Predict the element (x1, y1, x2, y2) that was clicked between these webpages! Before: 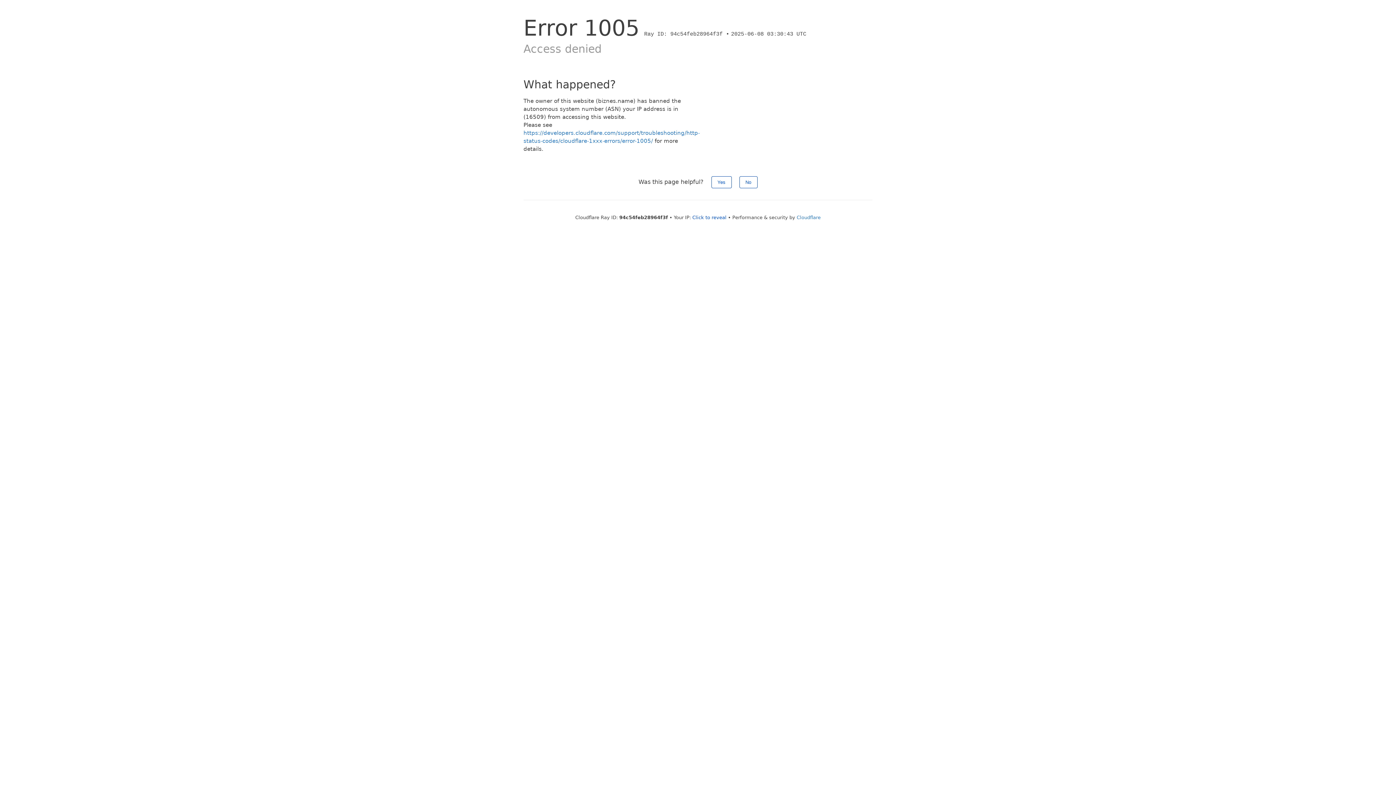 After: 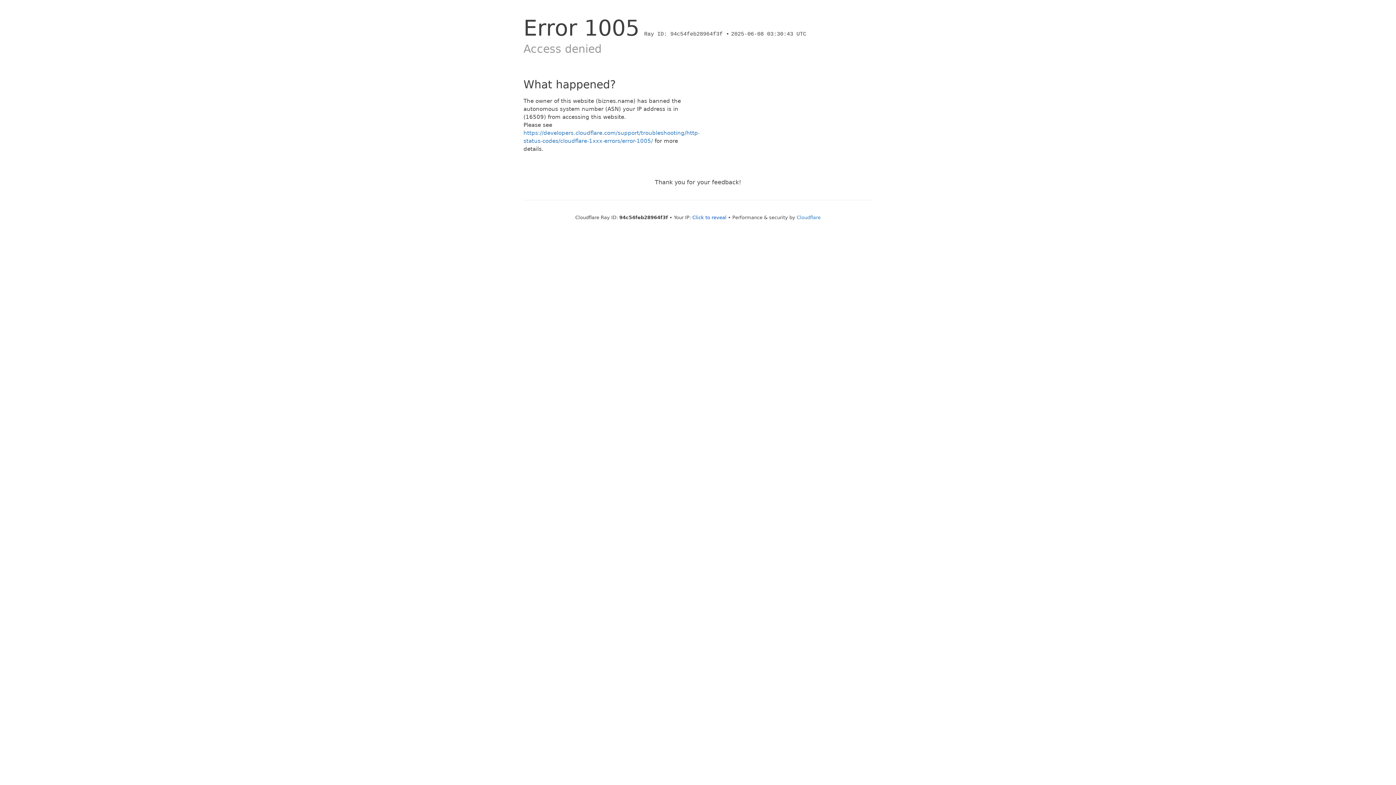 Action: label: No bbox: (739, 176, 757, 188)